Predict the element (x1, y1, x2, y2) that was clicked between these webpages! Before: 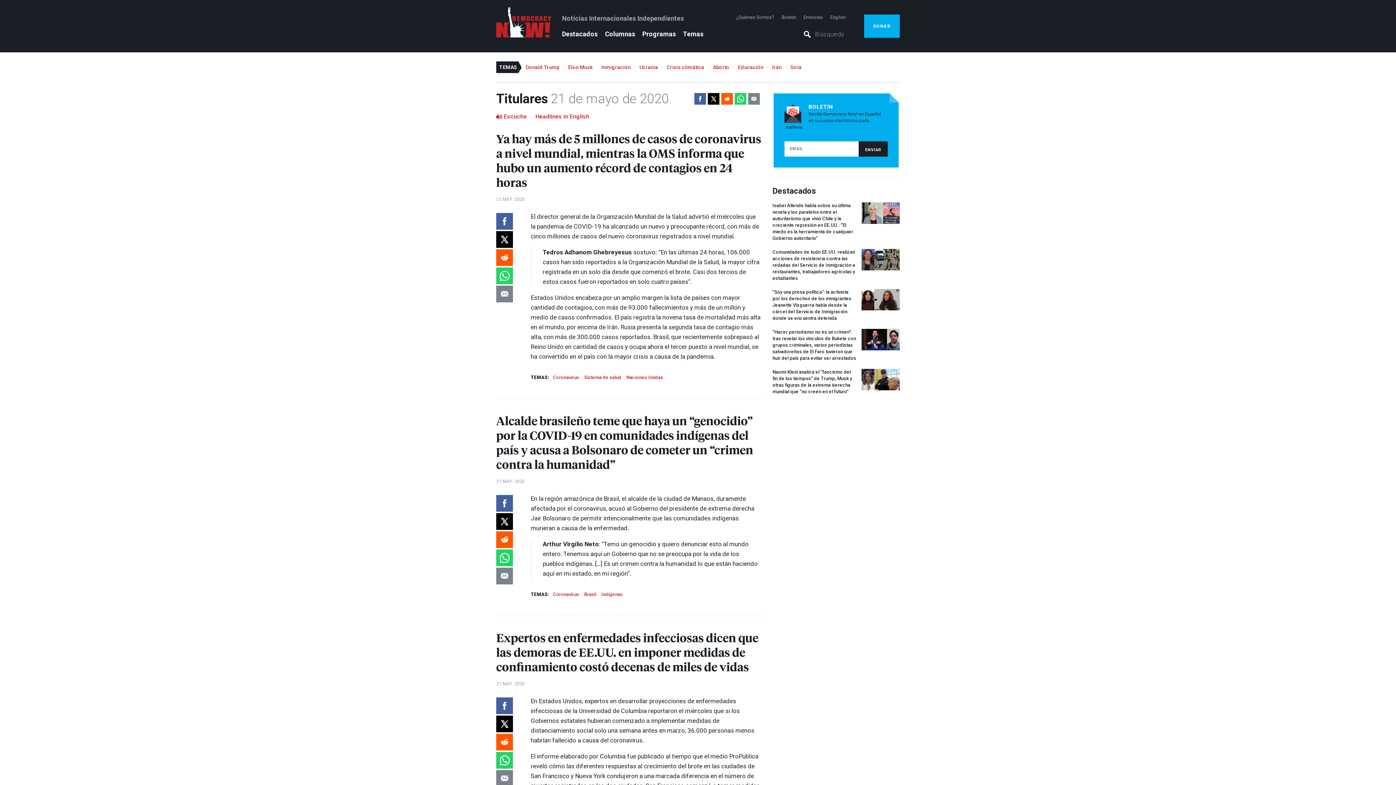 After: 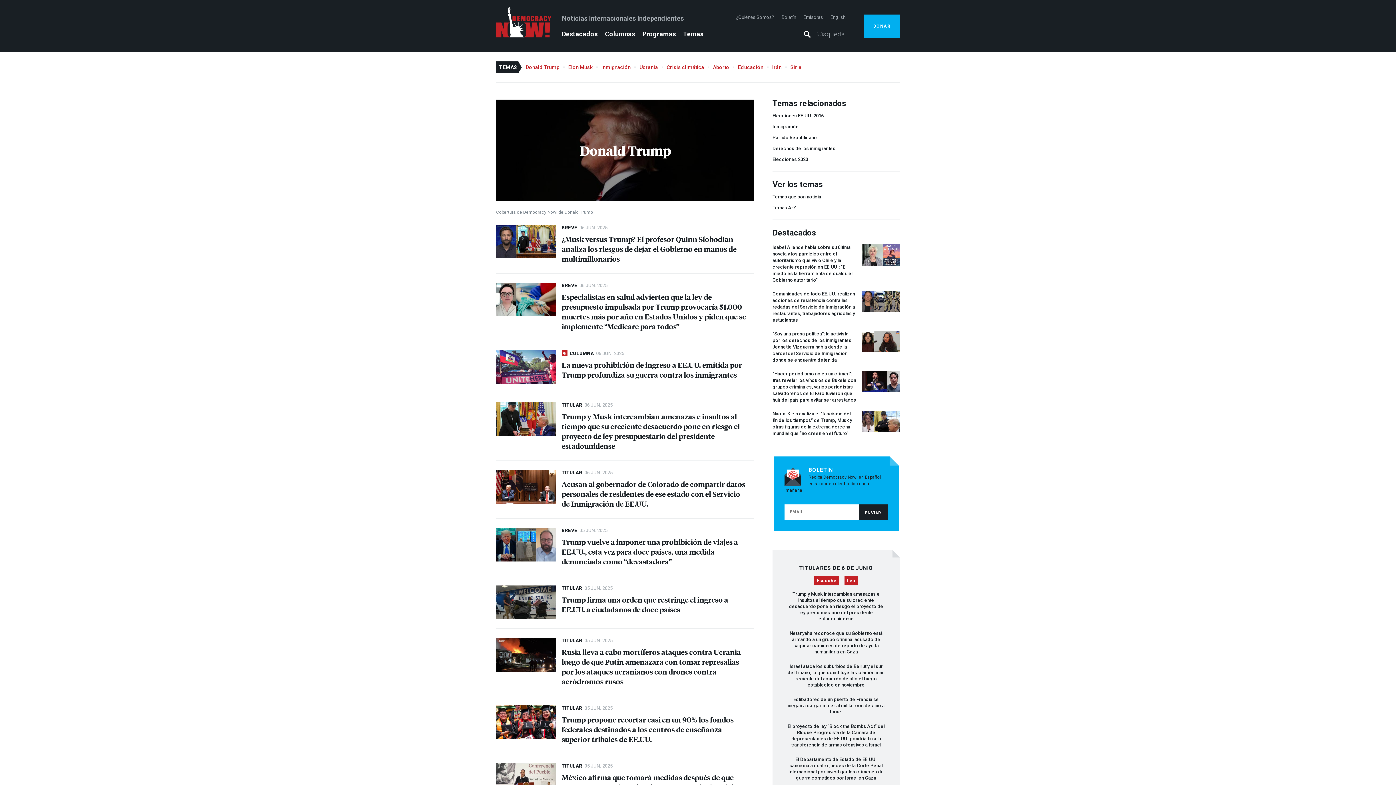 Action: bbox: (525, 64, 559, 70) label: Donald Trump